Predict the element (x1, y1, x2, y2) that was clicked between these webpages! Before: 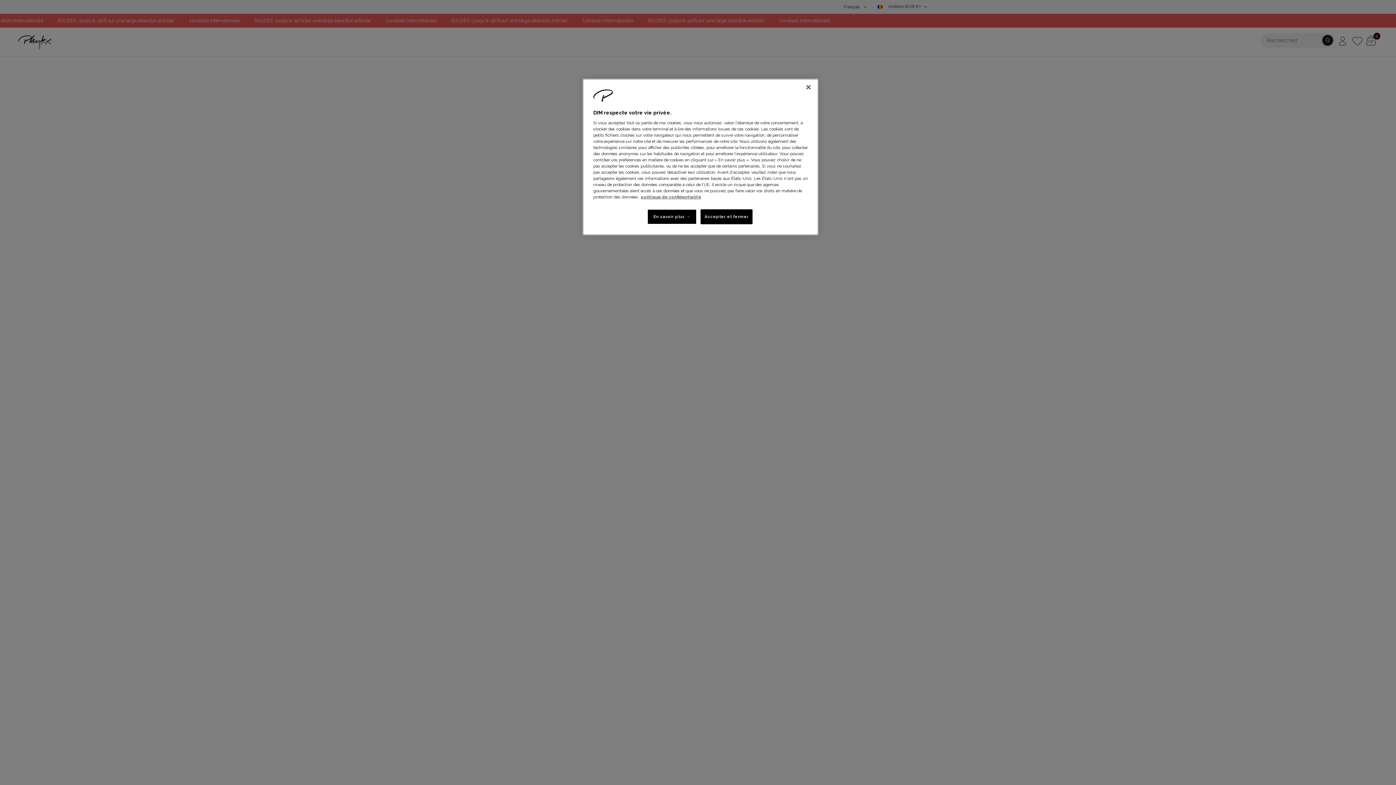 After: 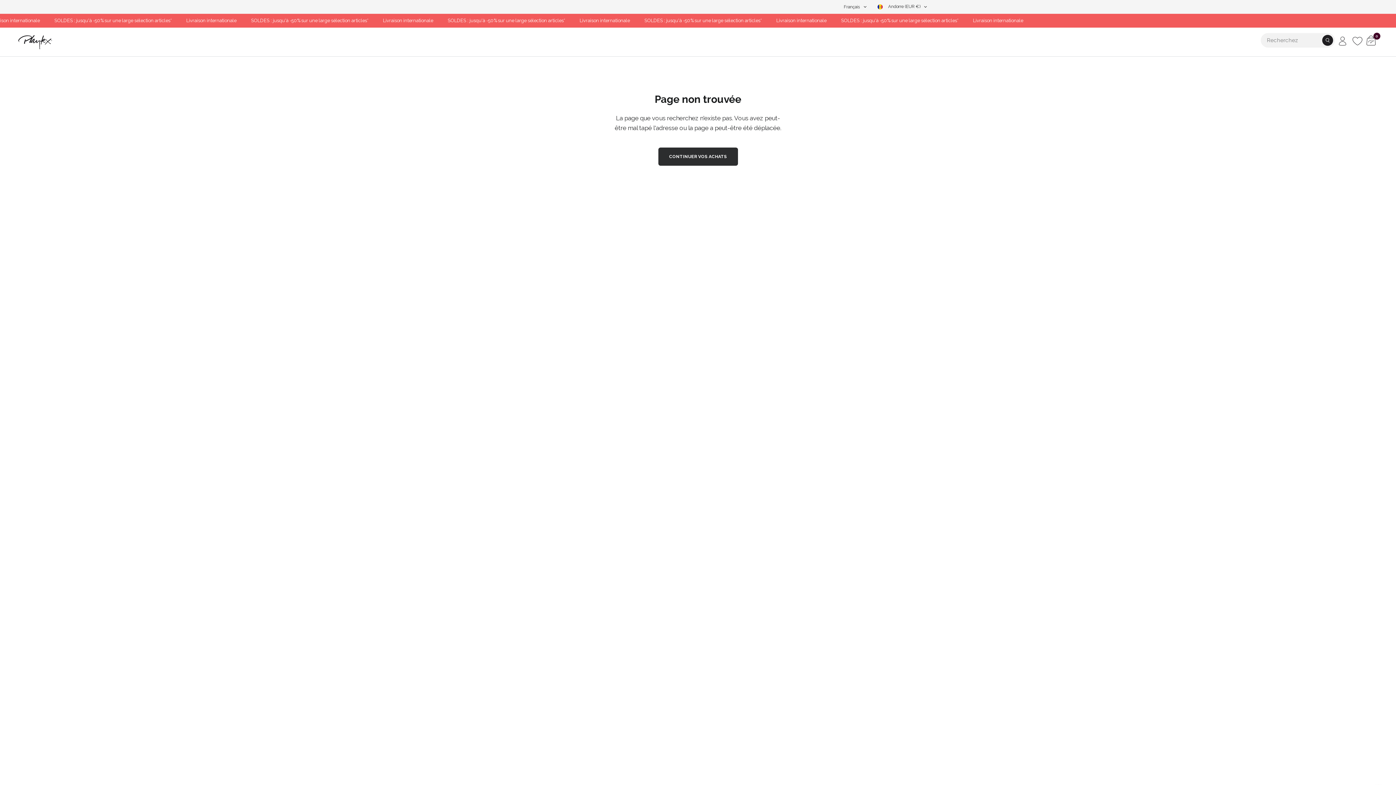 Action: bbox: (800, 79, 816, 95) label: Fermer